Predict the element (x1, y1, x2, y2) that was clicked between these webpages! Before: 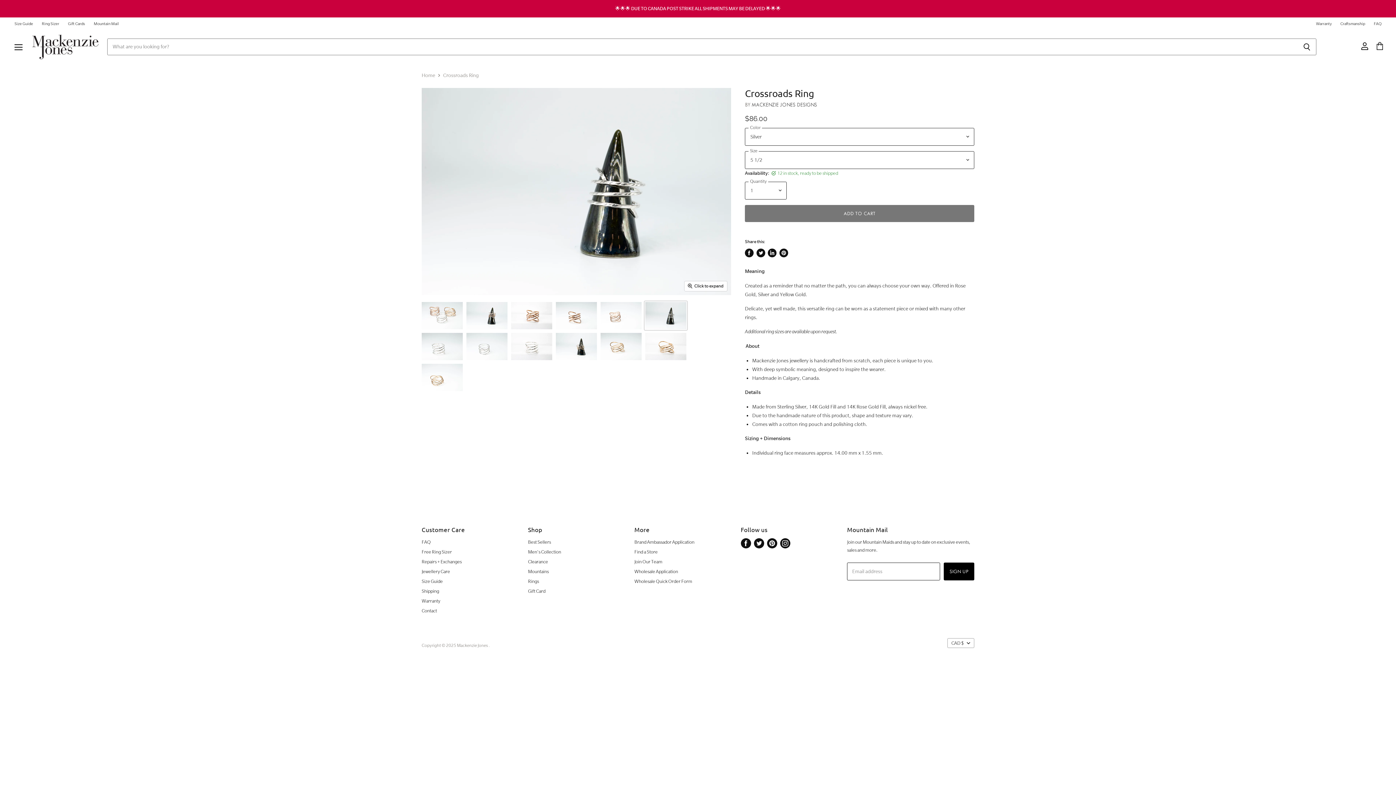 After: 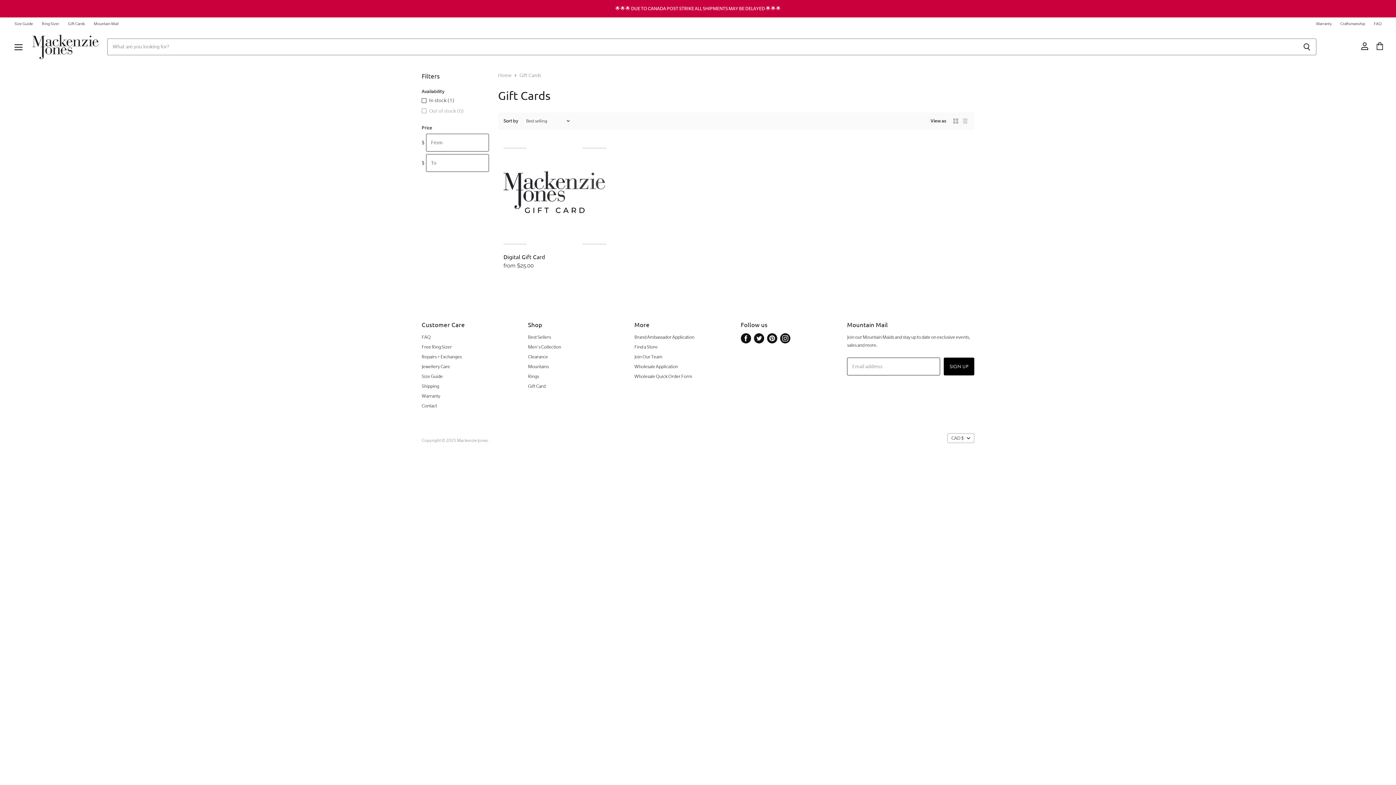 Action: bbox: (68, 21, 85, 26) label: Gift Cards